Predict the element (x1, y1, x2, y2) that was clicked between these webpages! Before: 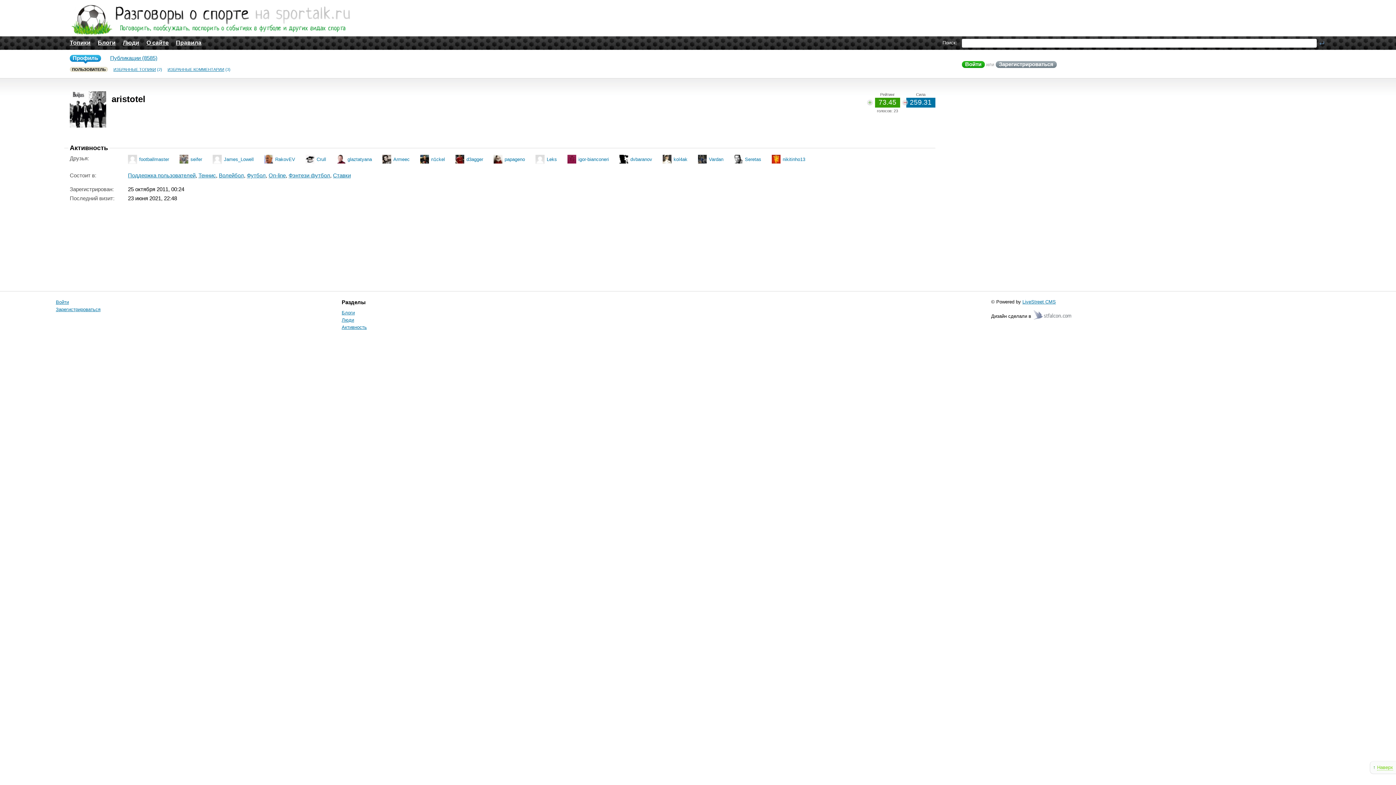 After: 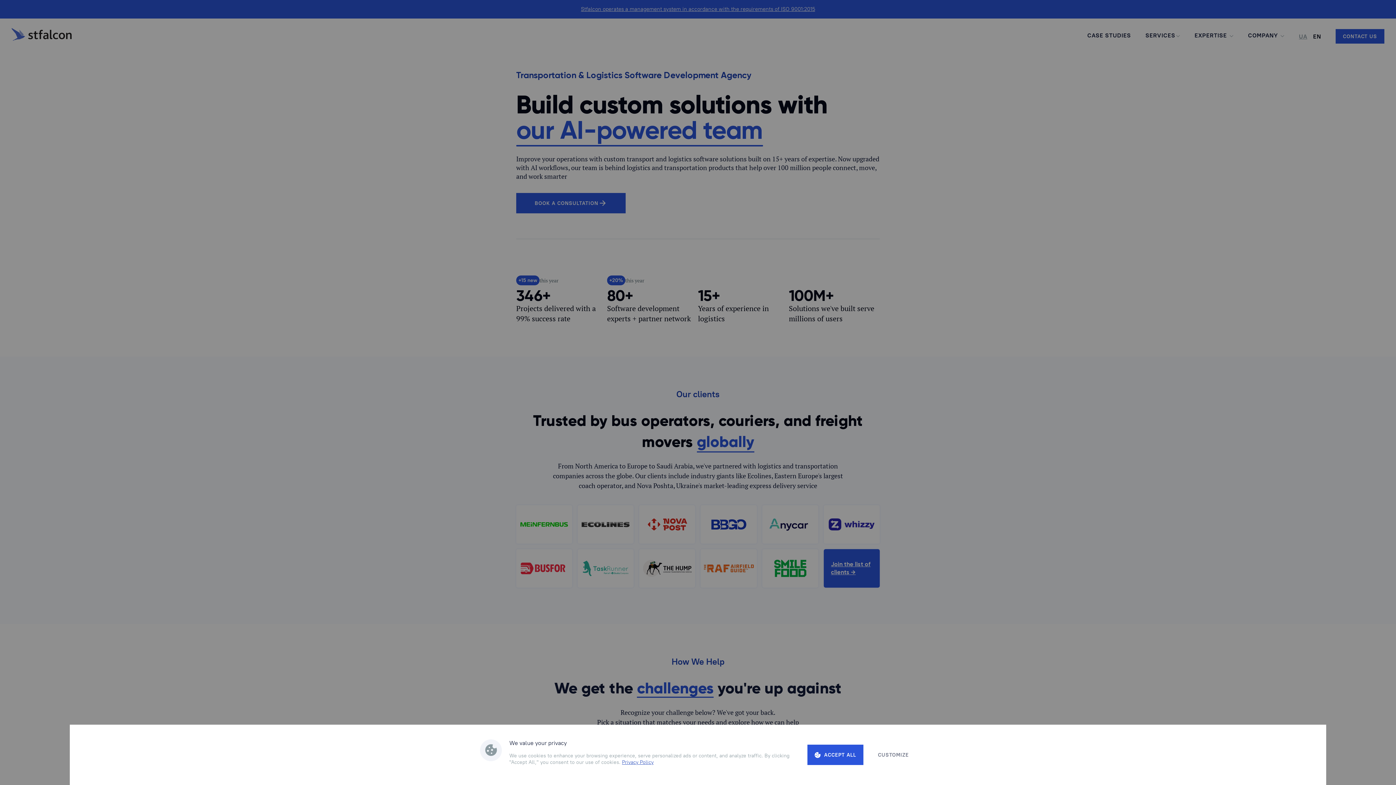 Action: bbox: (1033, 310, 1072, 320) label: stfalcon.com